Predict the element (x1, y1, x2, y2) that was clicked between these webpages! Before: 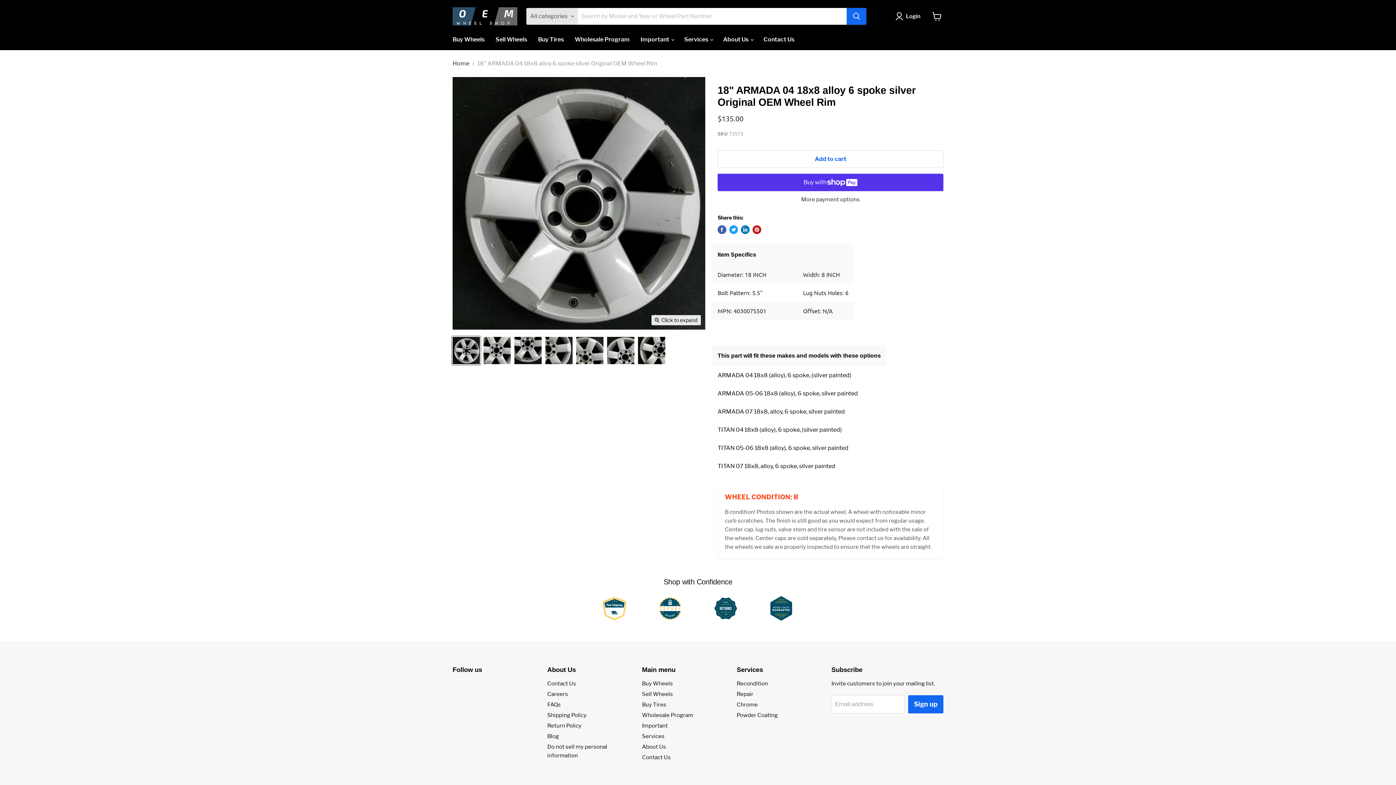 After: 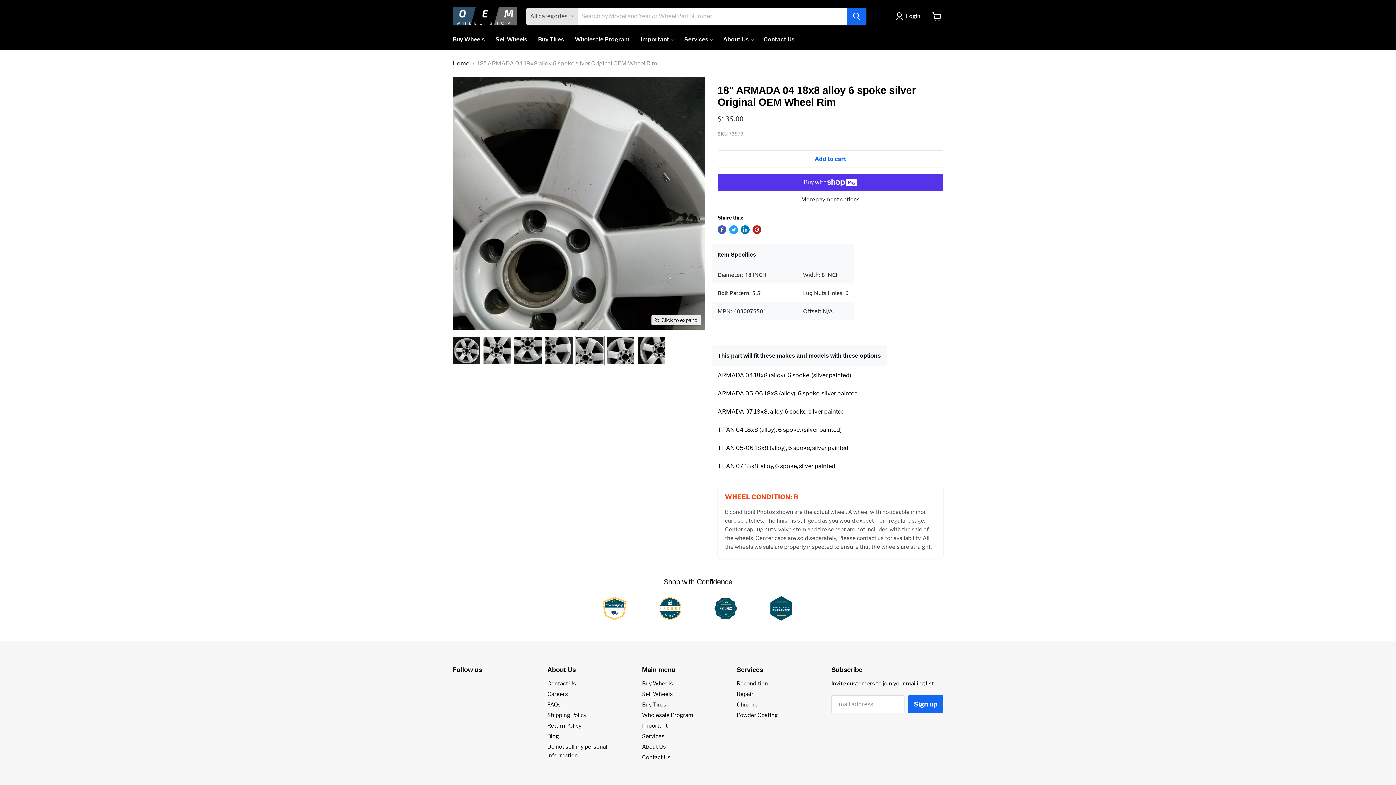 Action: bbox: (575, 336, 604, 365) label: 18